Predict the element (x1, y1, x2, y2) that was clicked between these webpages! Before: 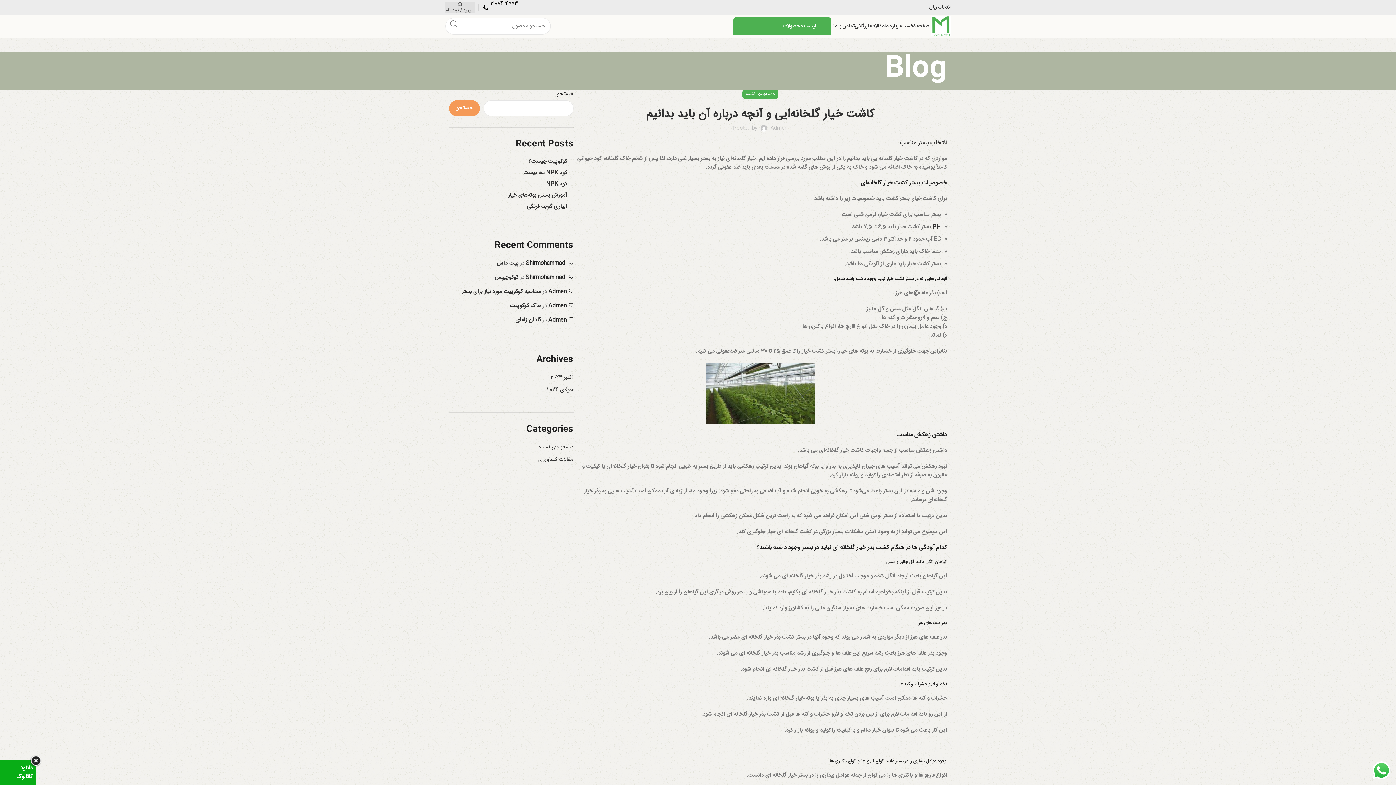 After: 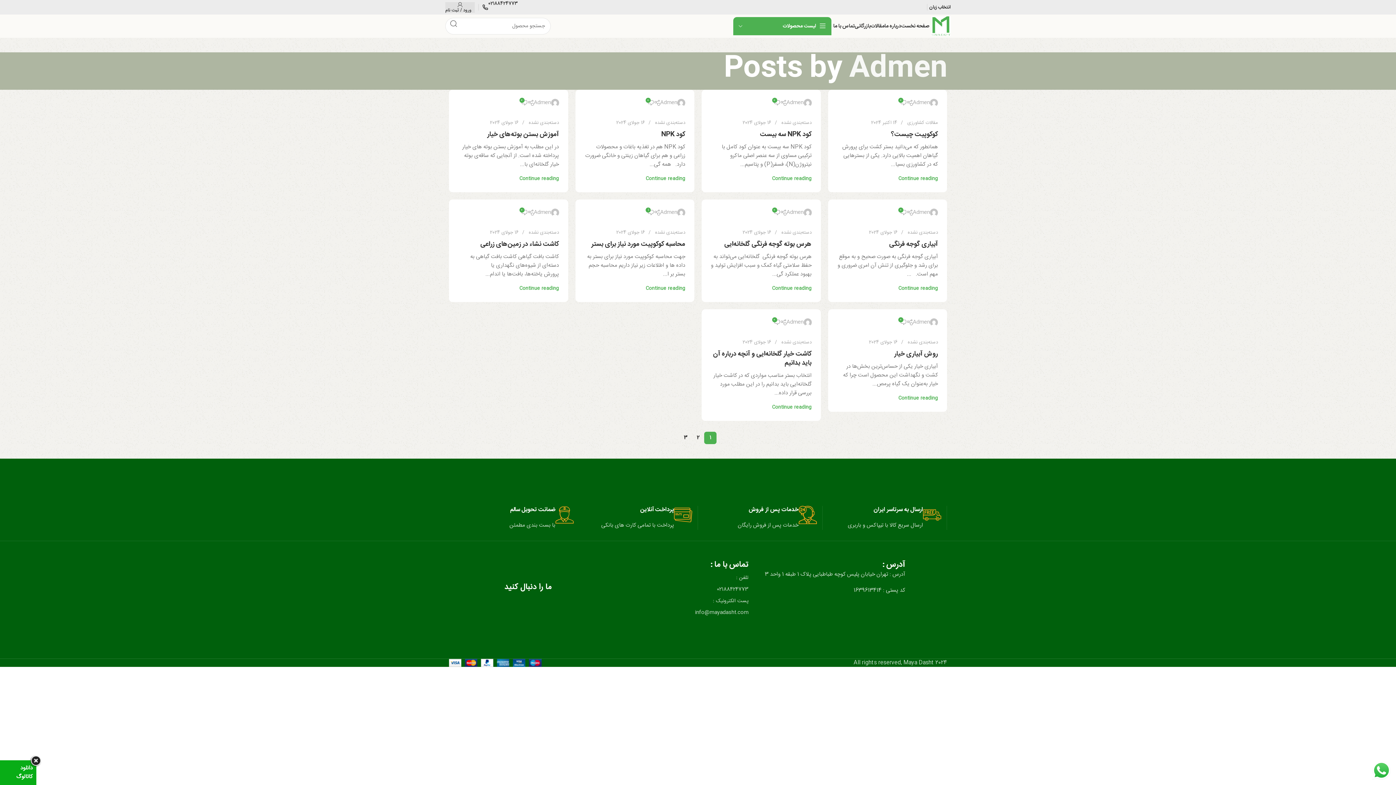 Action: label: Admen bbox: (770, 124, 787, 132)